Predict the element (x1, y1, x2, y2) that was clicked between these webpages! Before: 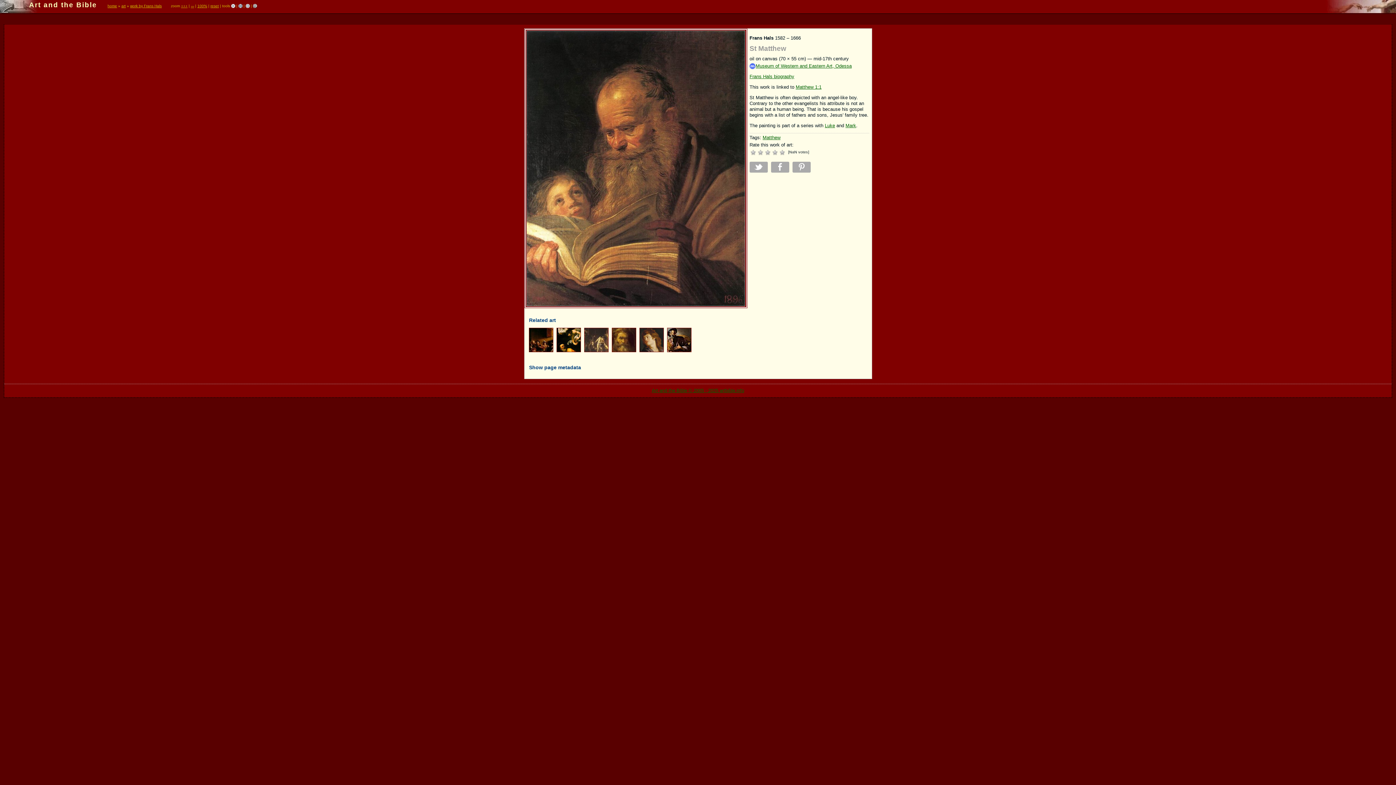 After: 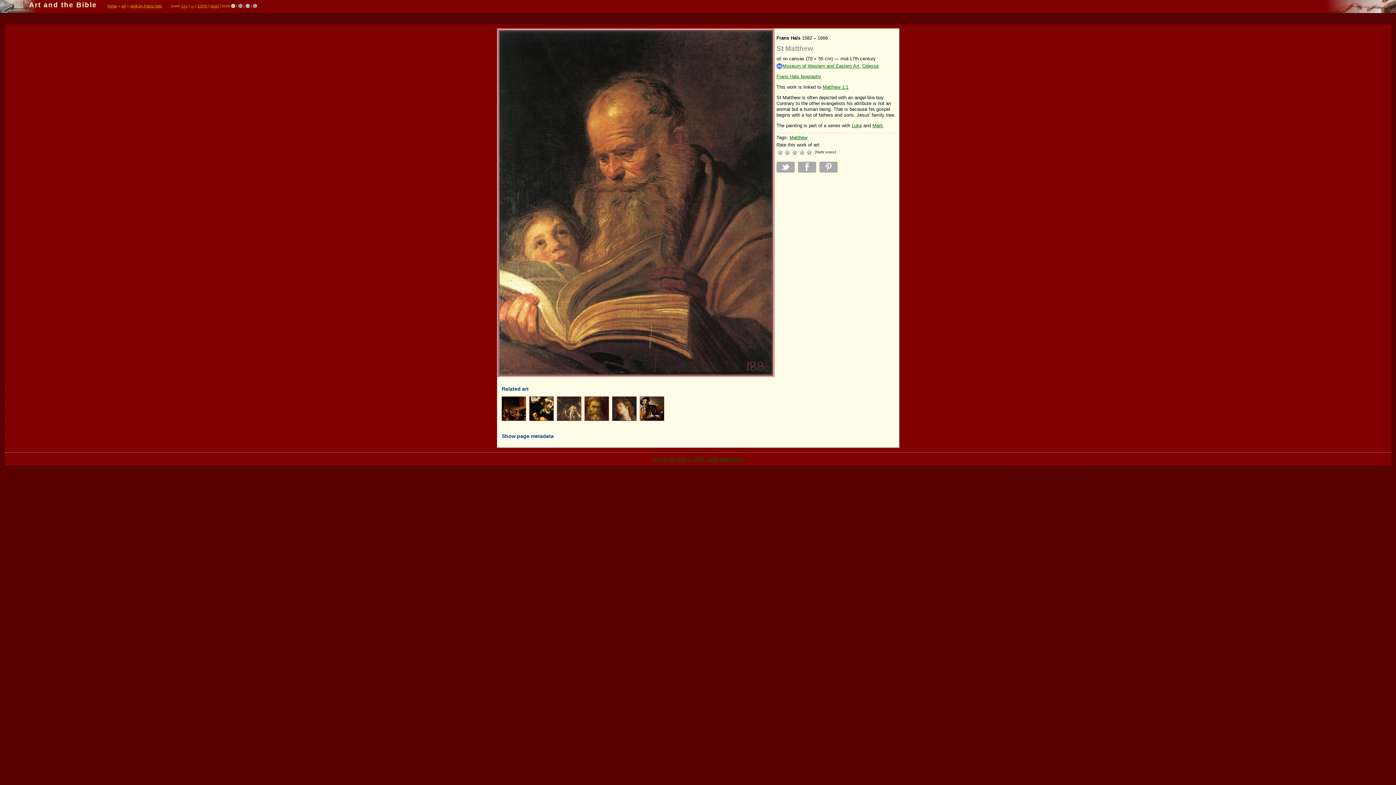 Action: label: +++ bbox: (181, 4, 187, 8)